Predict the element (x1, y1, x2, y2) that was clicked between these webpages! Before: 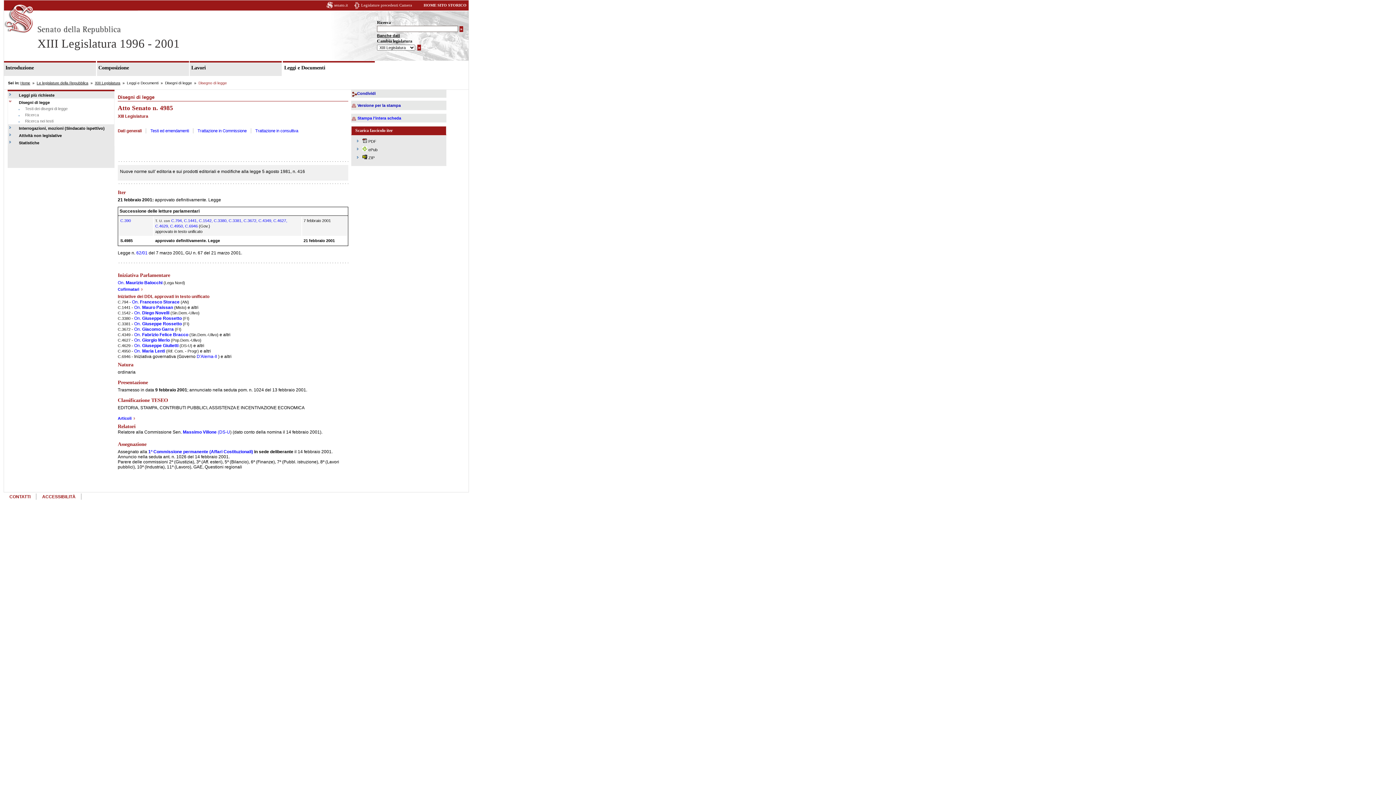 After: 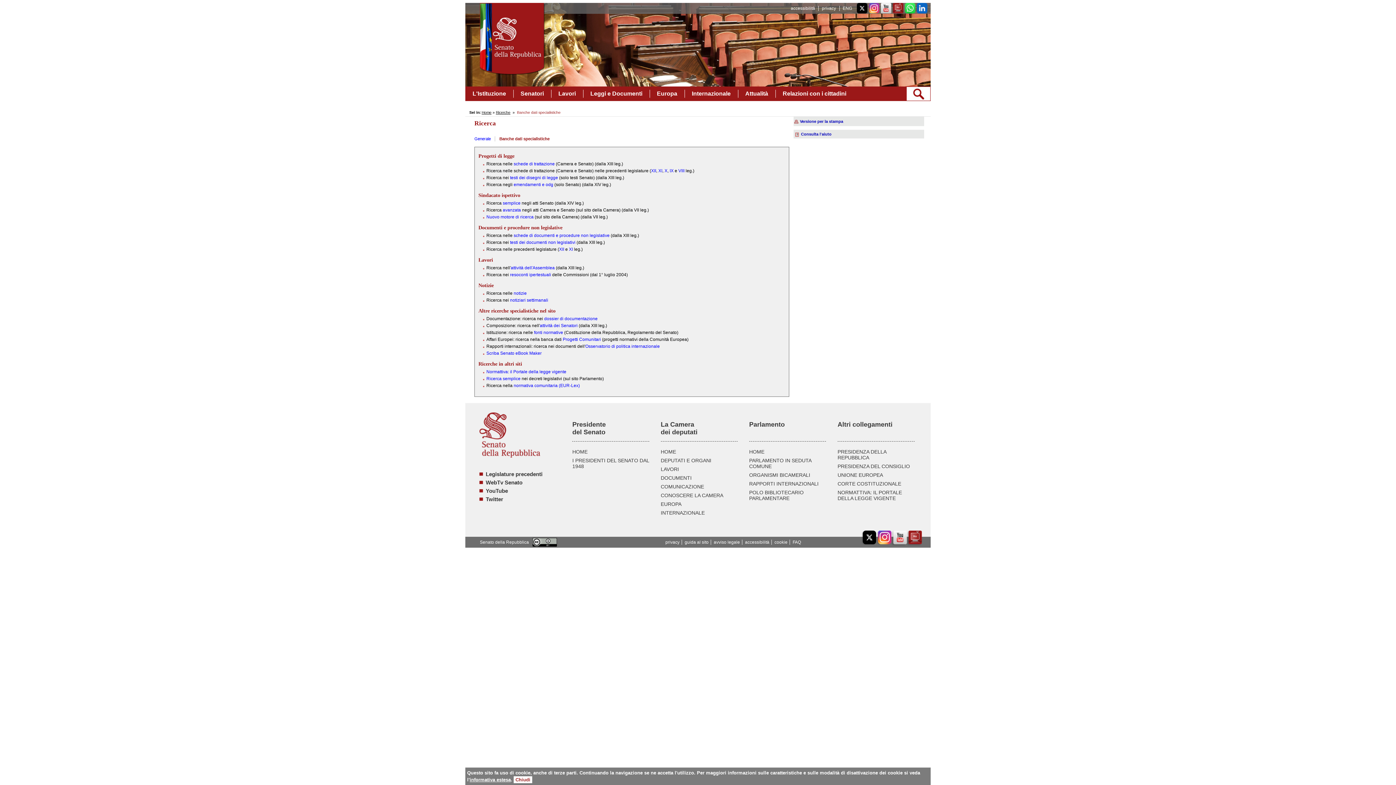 Action: label: Banche dati bbox: (377, 33, 400, 37)